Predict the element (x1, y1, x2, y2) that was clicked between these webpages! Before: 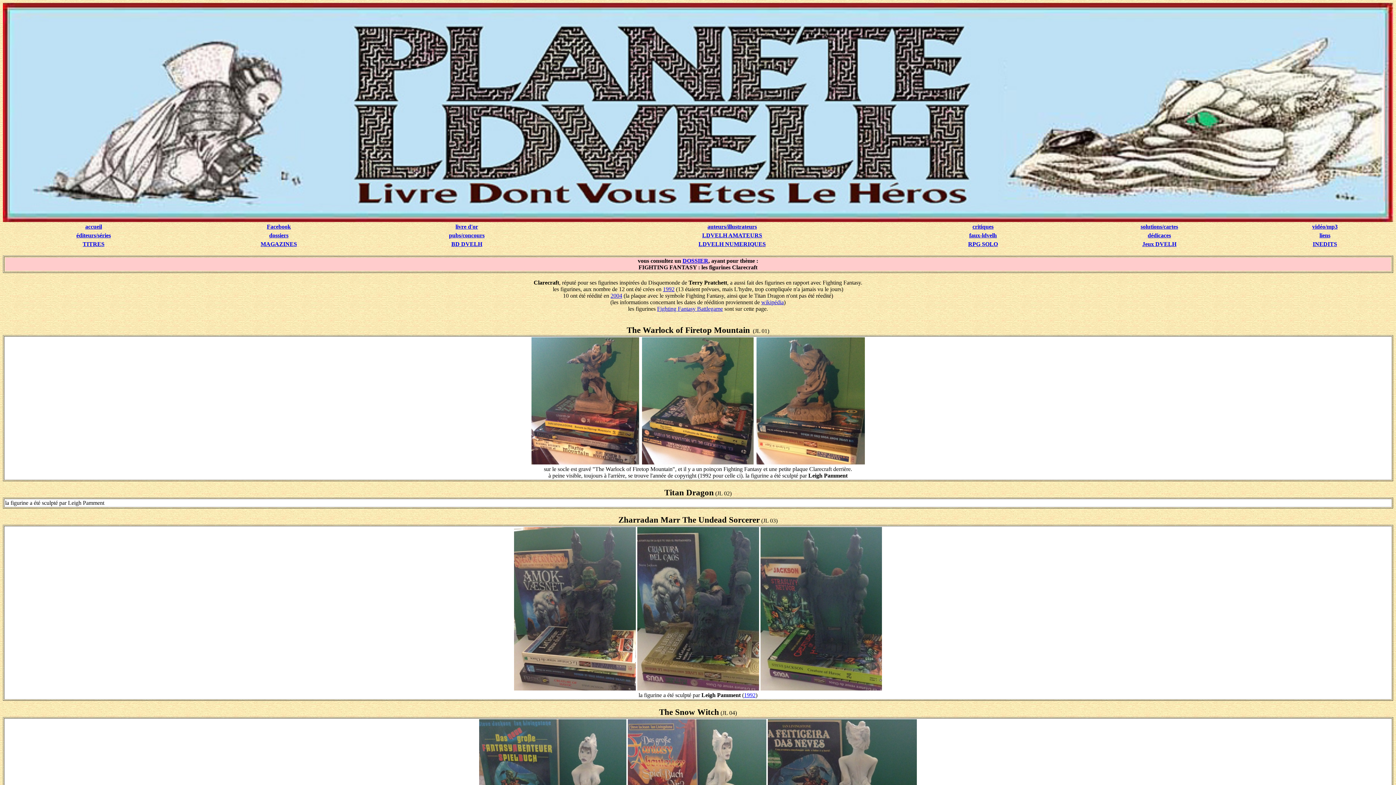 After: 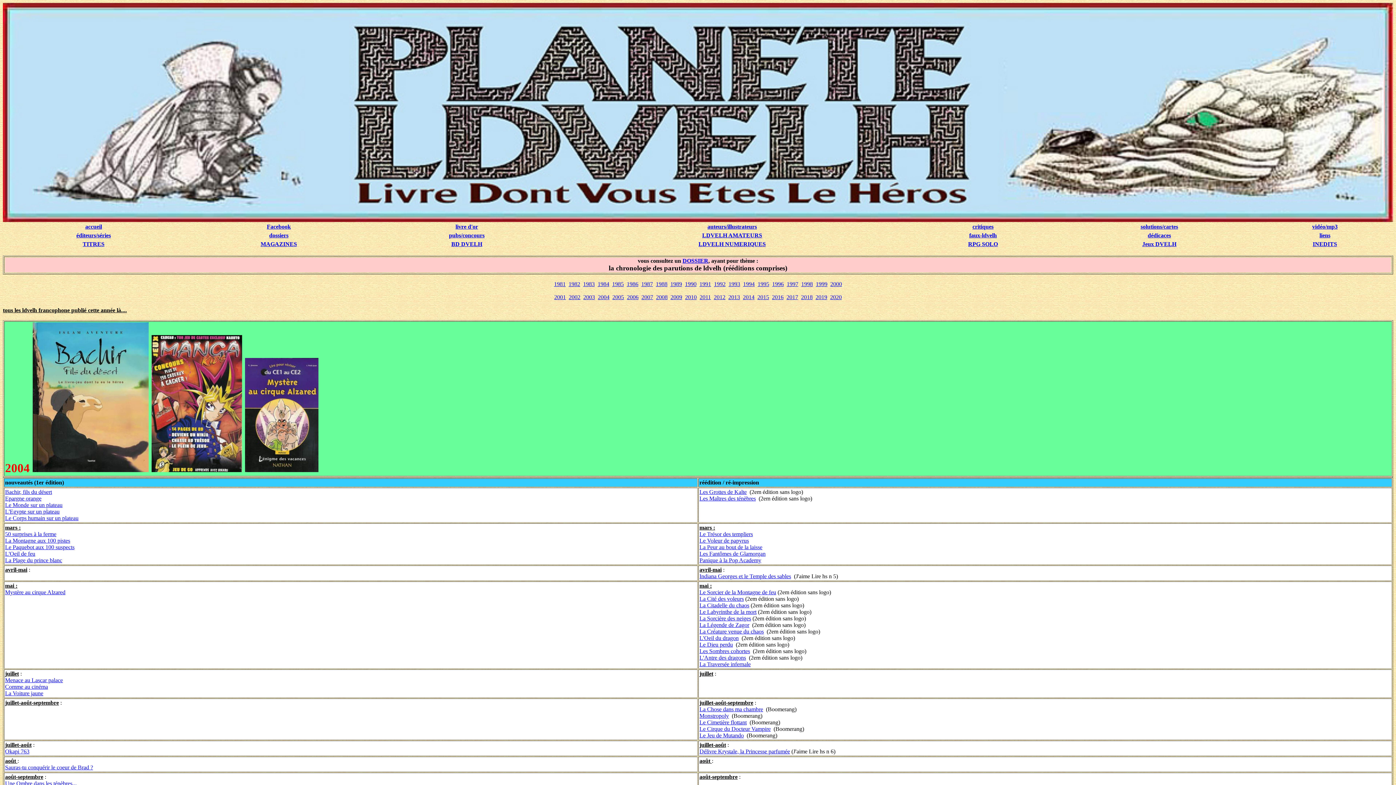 Action: label: 2004 bbox: (610, 292, 622, 298)